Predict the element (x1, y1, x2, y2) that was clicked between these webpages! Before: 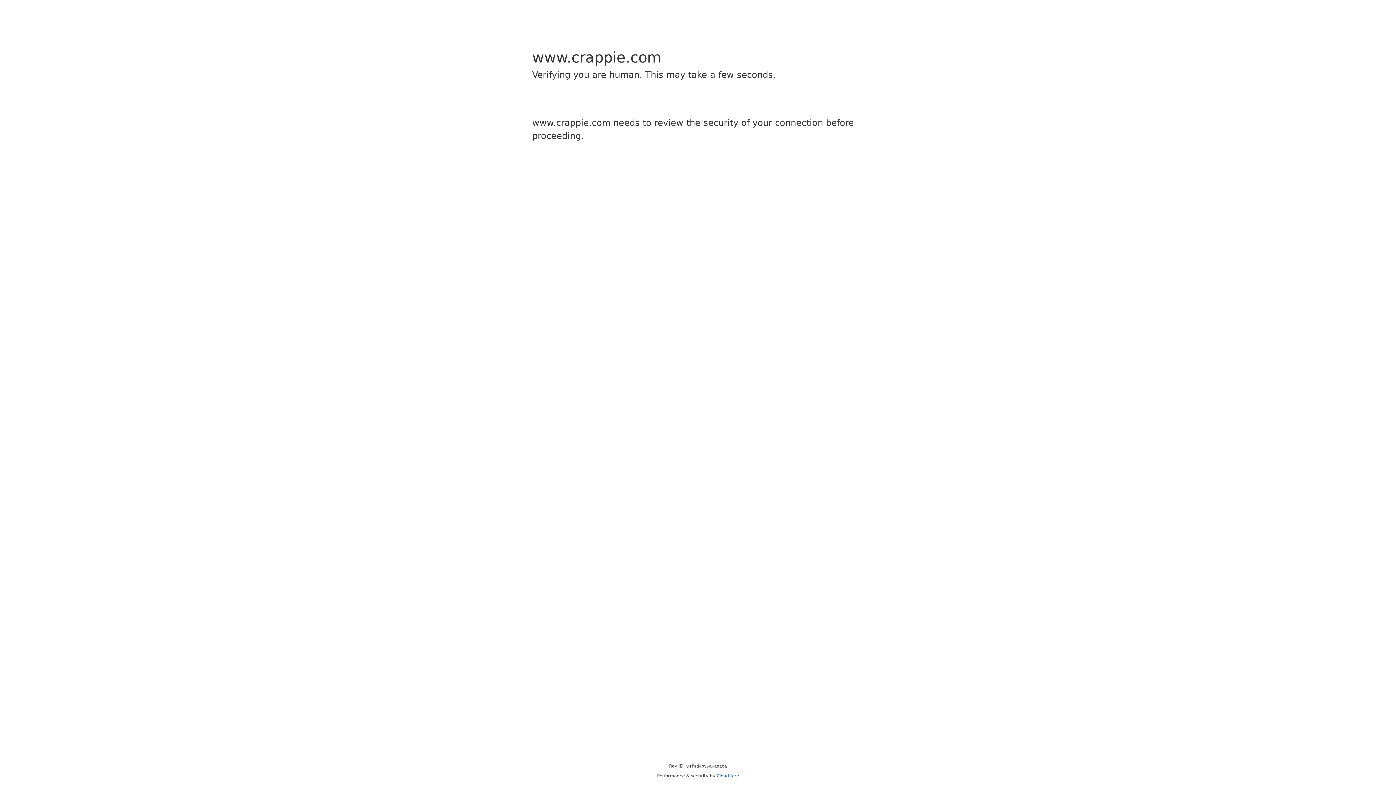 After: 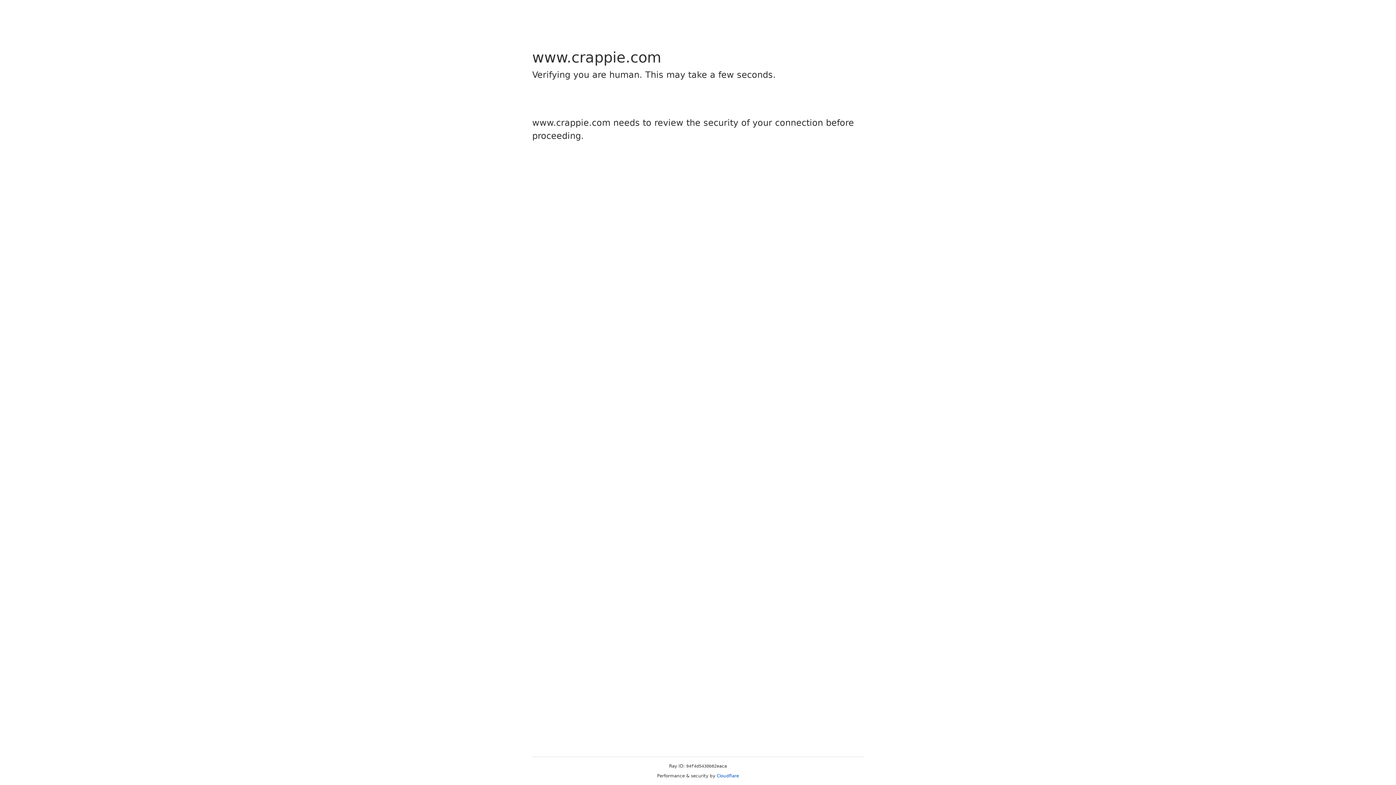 Action: bbox: (716, 773, 739, 778) label: Cloudflare